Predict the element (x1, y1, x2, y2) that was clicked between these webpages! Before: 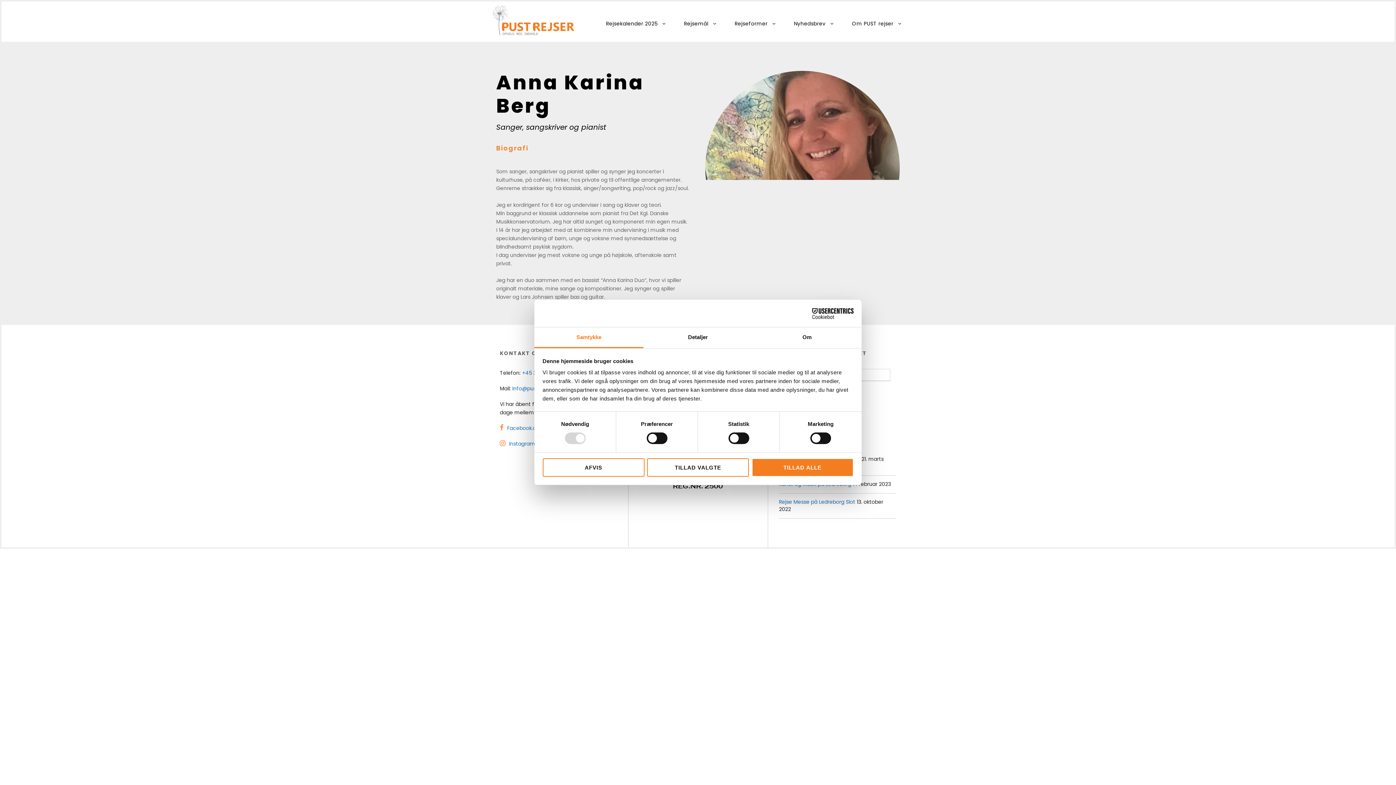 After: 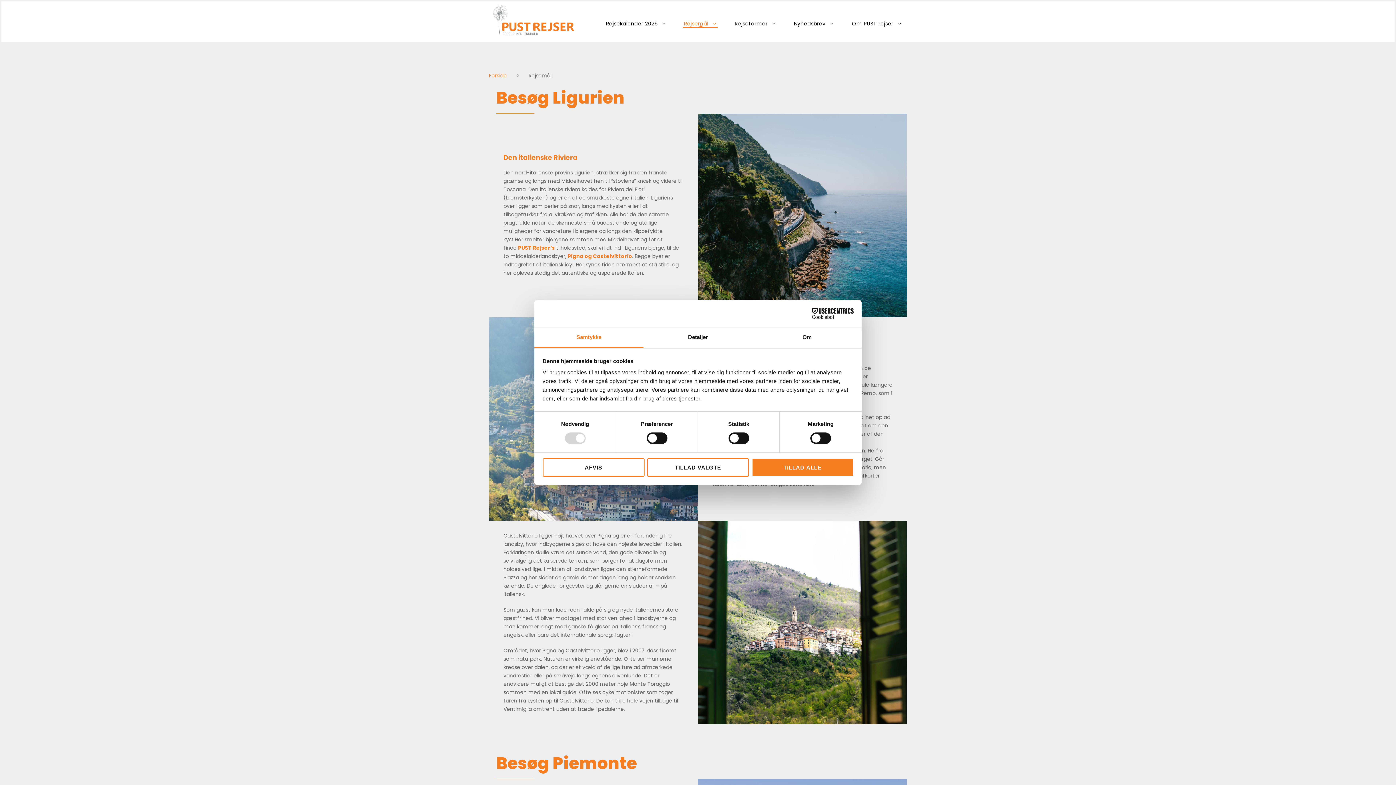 Action: label: Rejsemål bbox: (684, 19, 716, 28)